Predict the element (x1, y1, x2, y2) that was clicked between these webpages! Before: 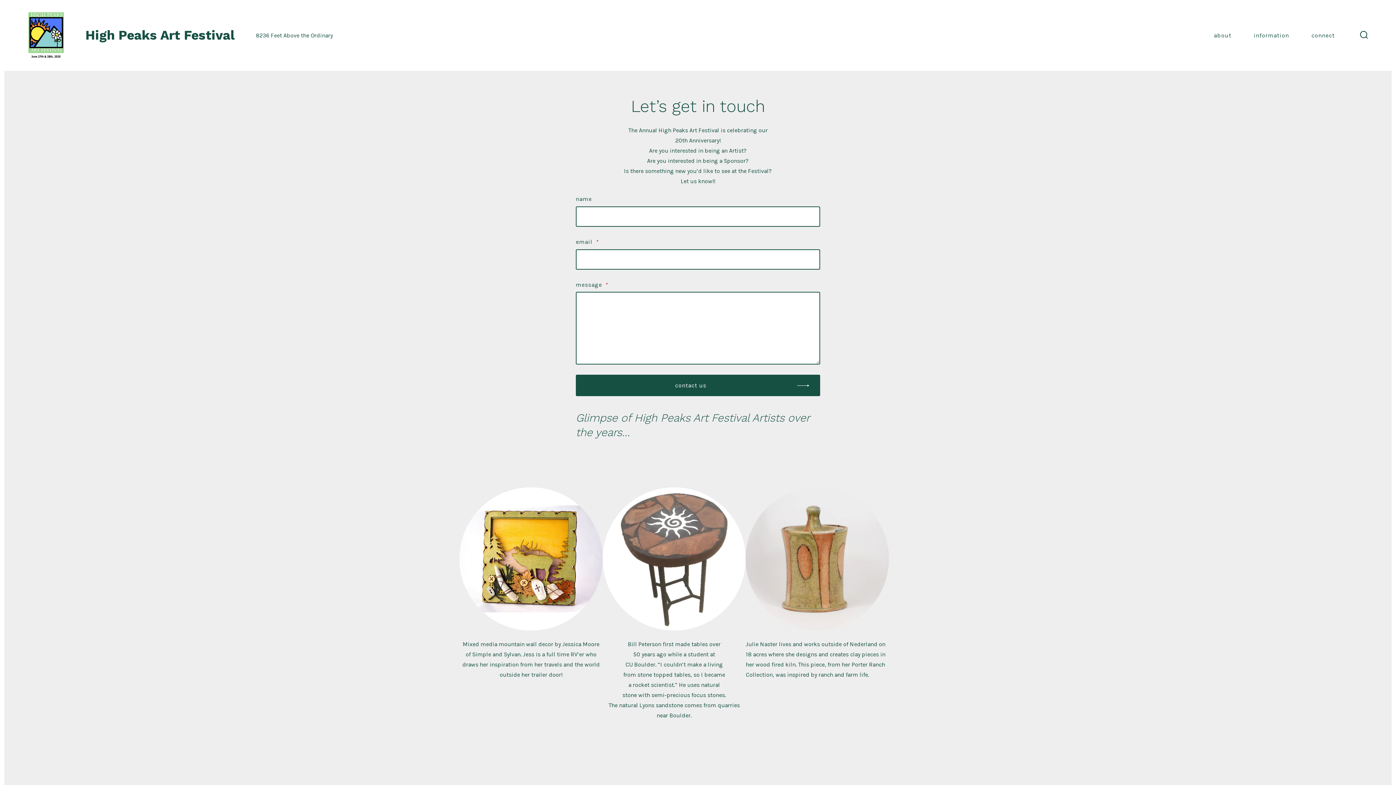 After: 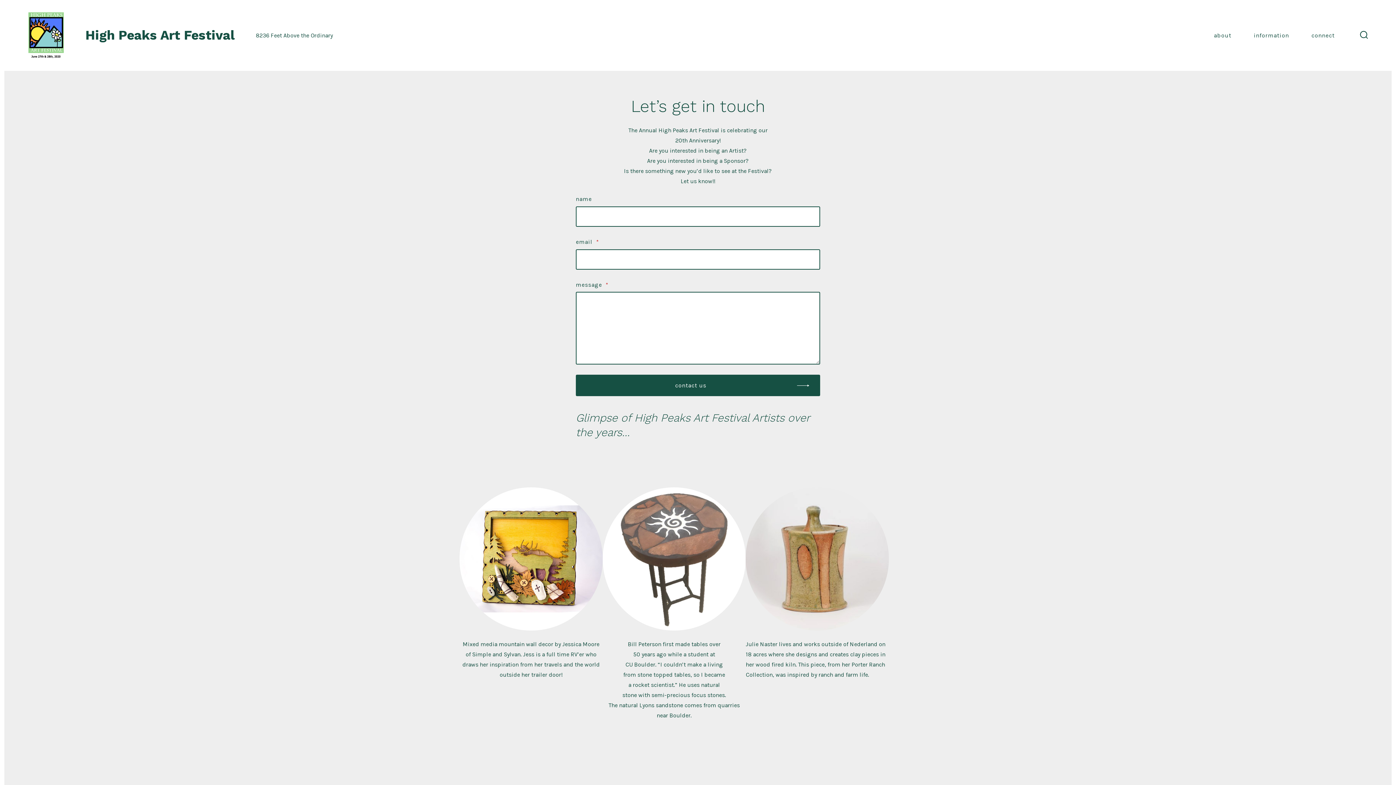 Action: label: connect bbox: (1311, 30, 1335, 40)